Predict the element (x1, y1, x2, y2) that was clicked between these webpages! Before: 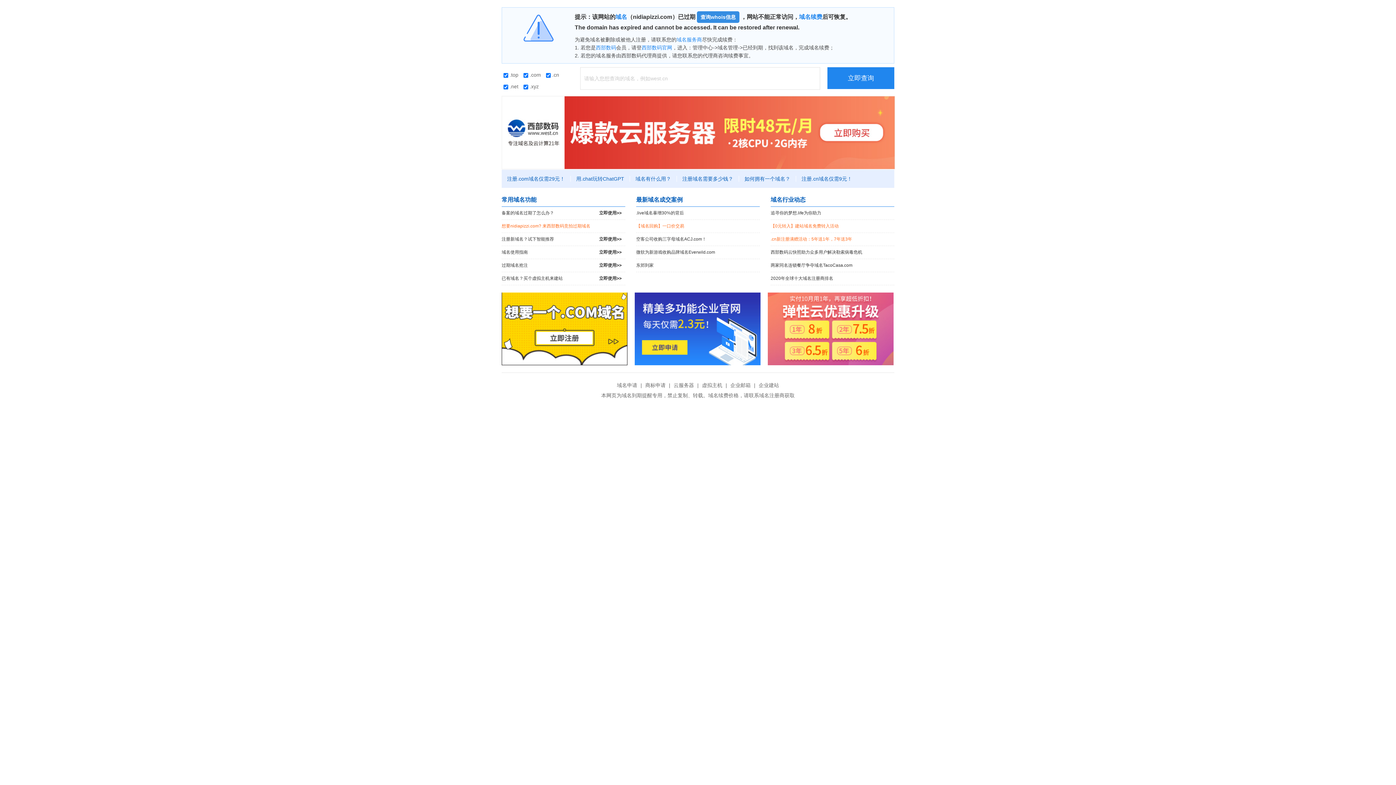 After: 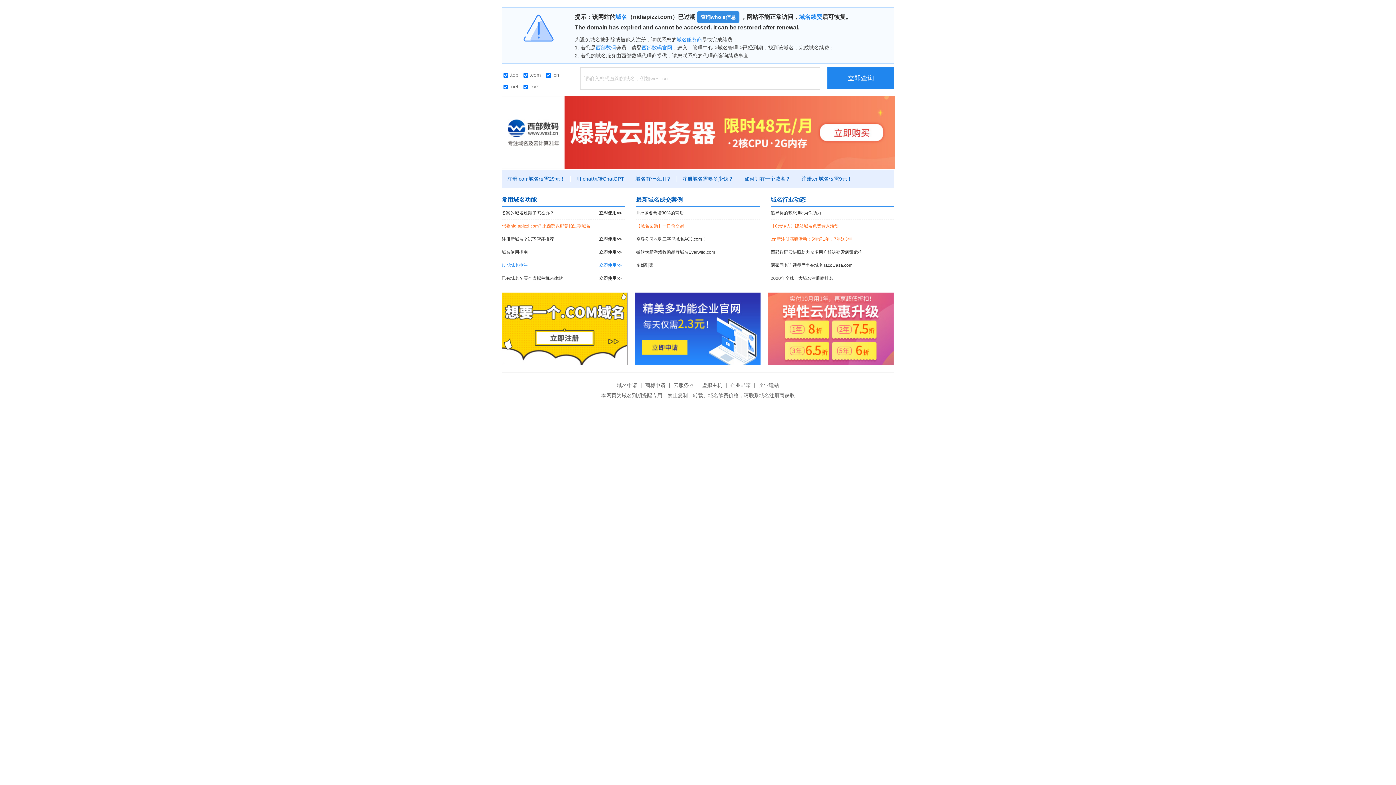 Action: label: 过期域名抢注
立即使用>> bbox: (501, 259, 625, 272)